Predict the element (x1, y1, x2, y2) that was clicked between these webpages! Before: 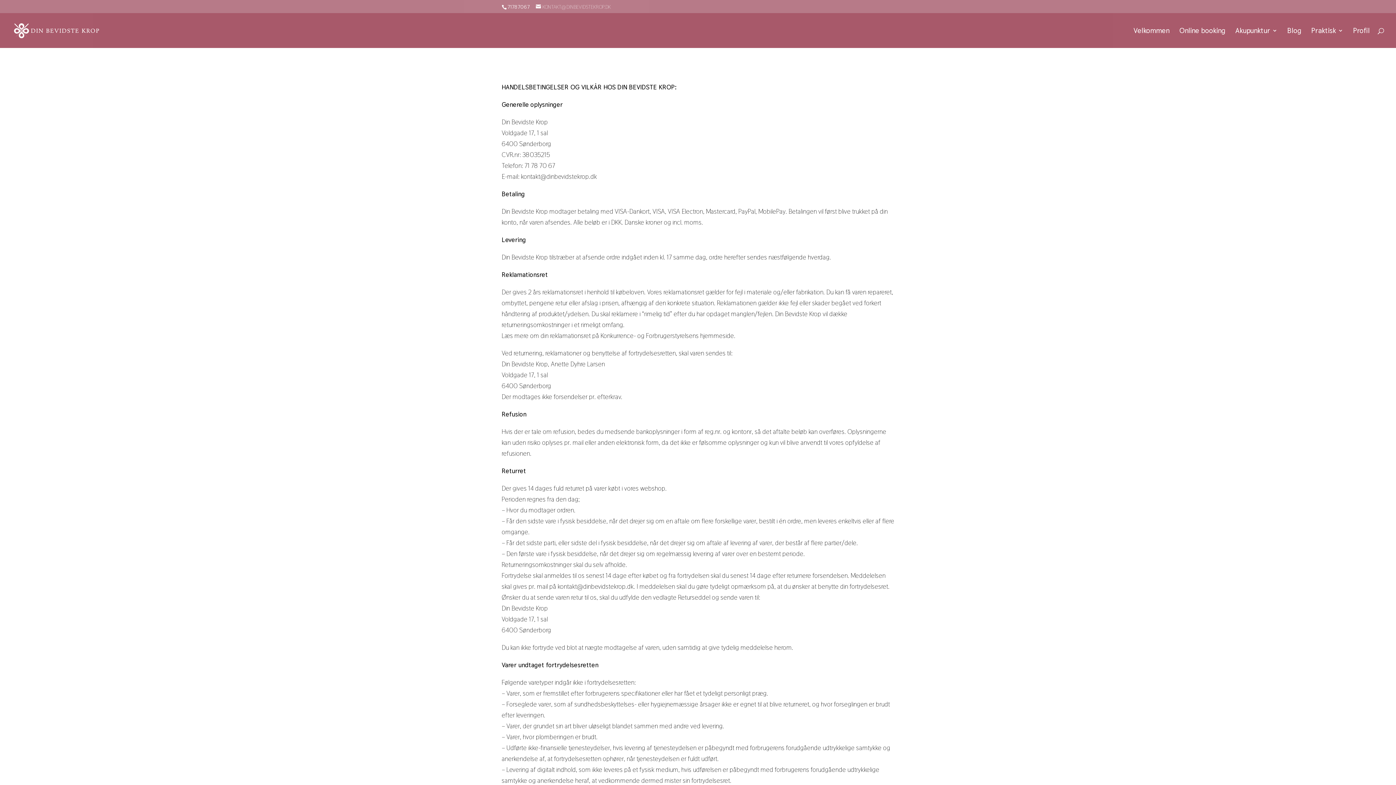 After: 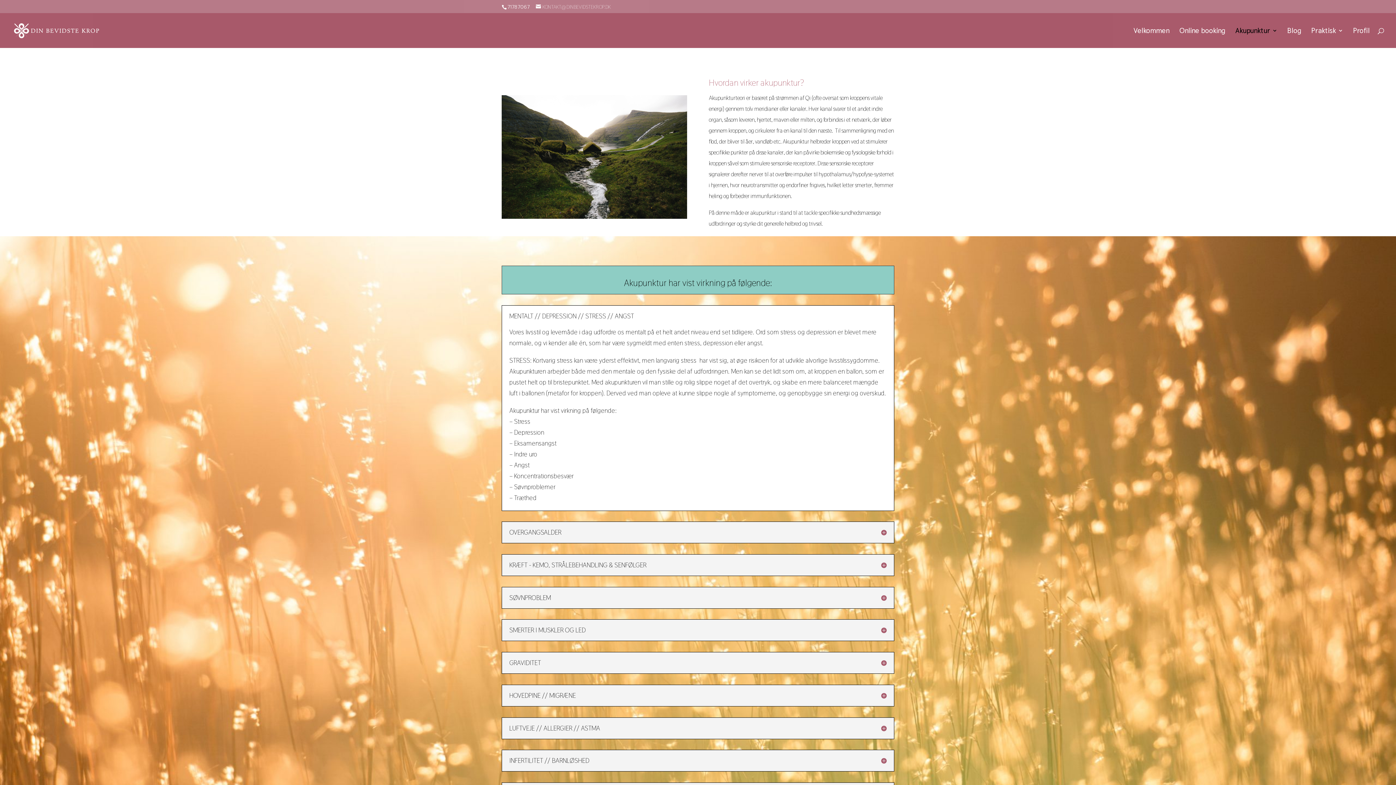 Action: label: Akupunktur bbox: (1235, 28, 1277, 48)